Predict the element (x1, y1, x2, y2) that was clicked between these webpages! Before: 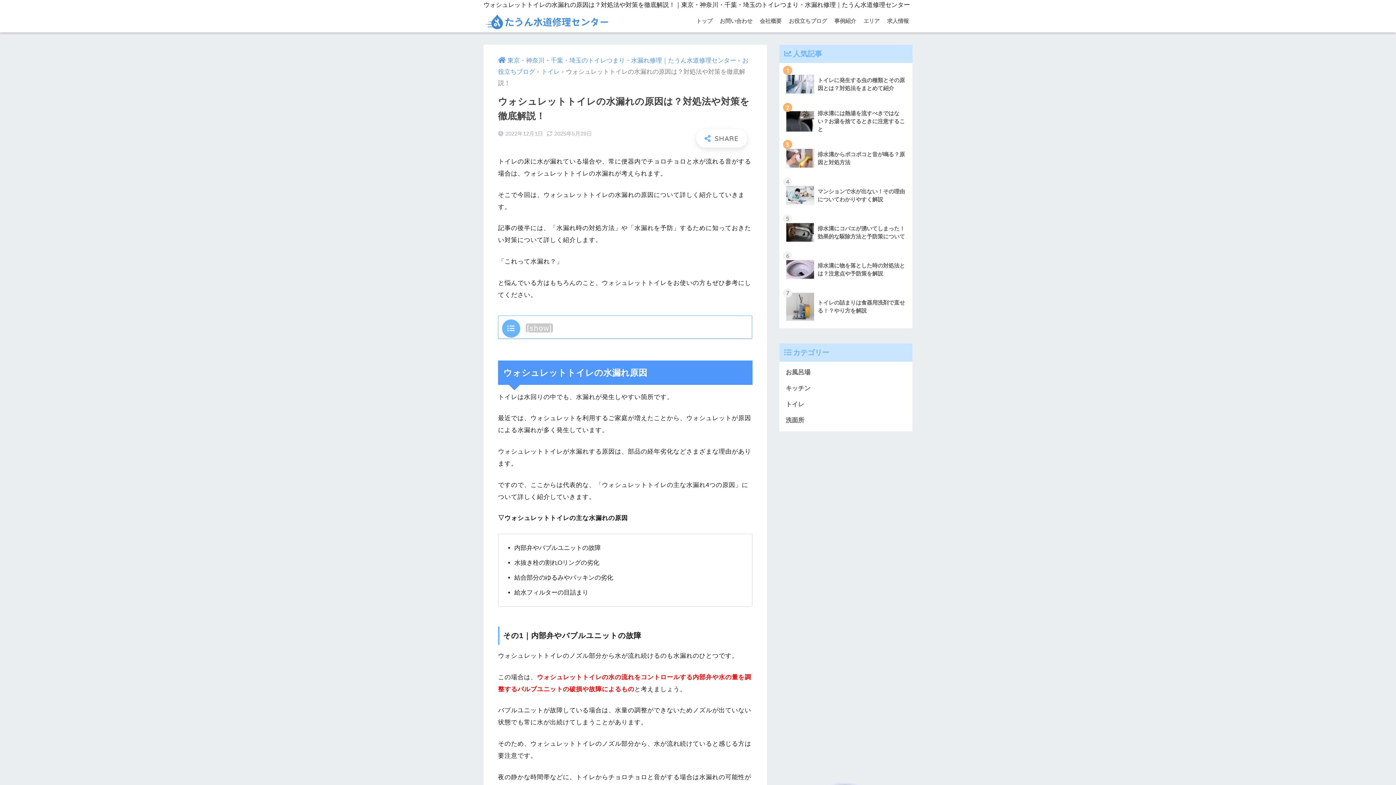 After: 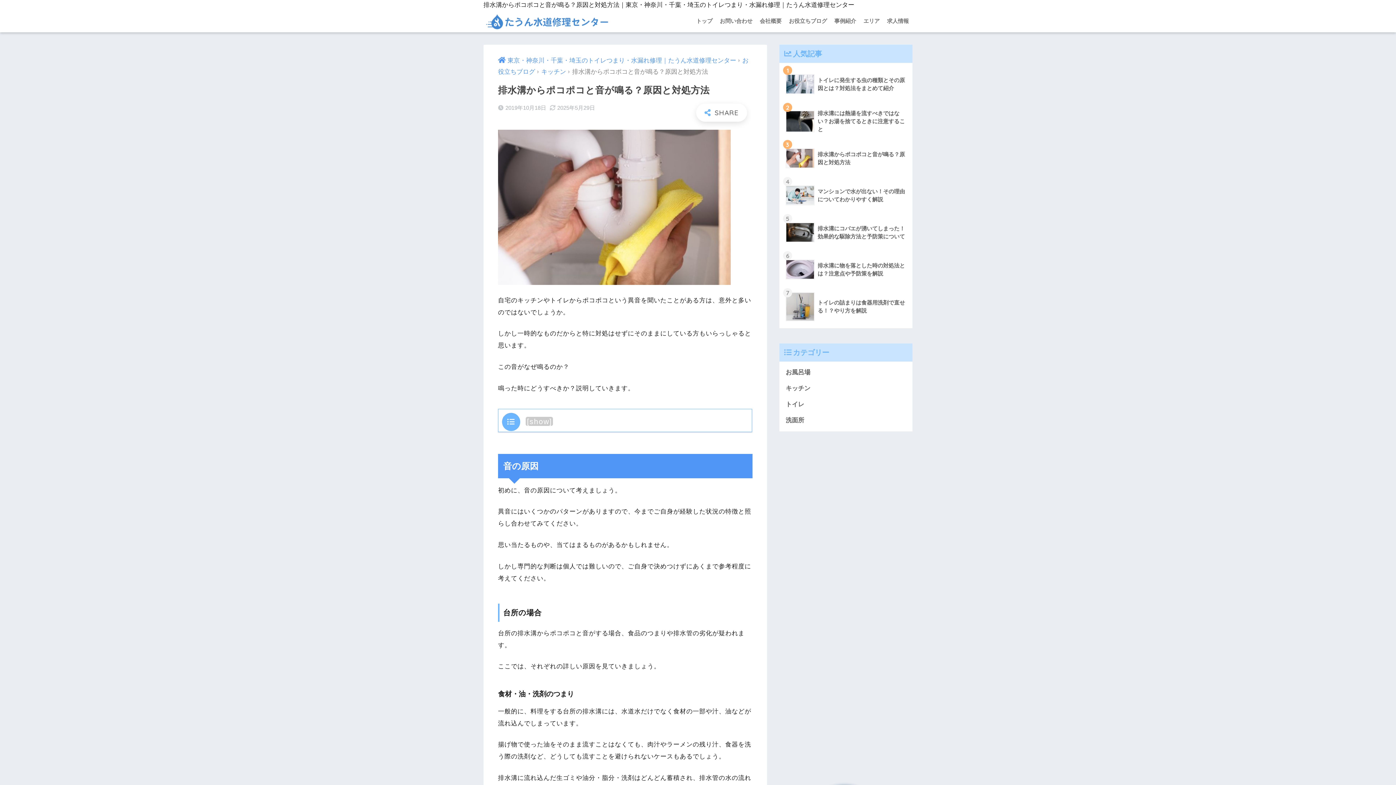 Action: label: 	排水溝からポコポコと音が鳴る？原因と対処方法 bbox: (783, 140, 908, 177)